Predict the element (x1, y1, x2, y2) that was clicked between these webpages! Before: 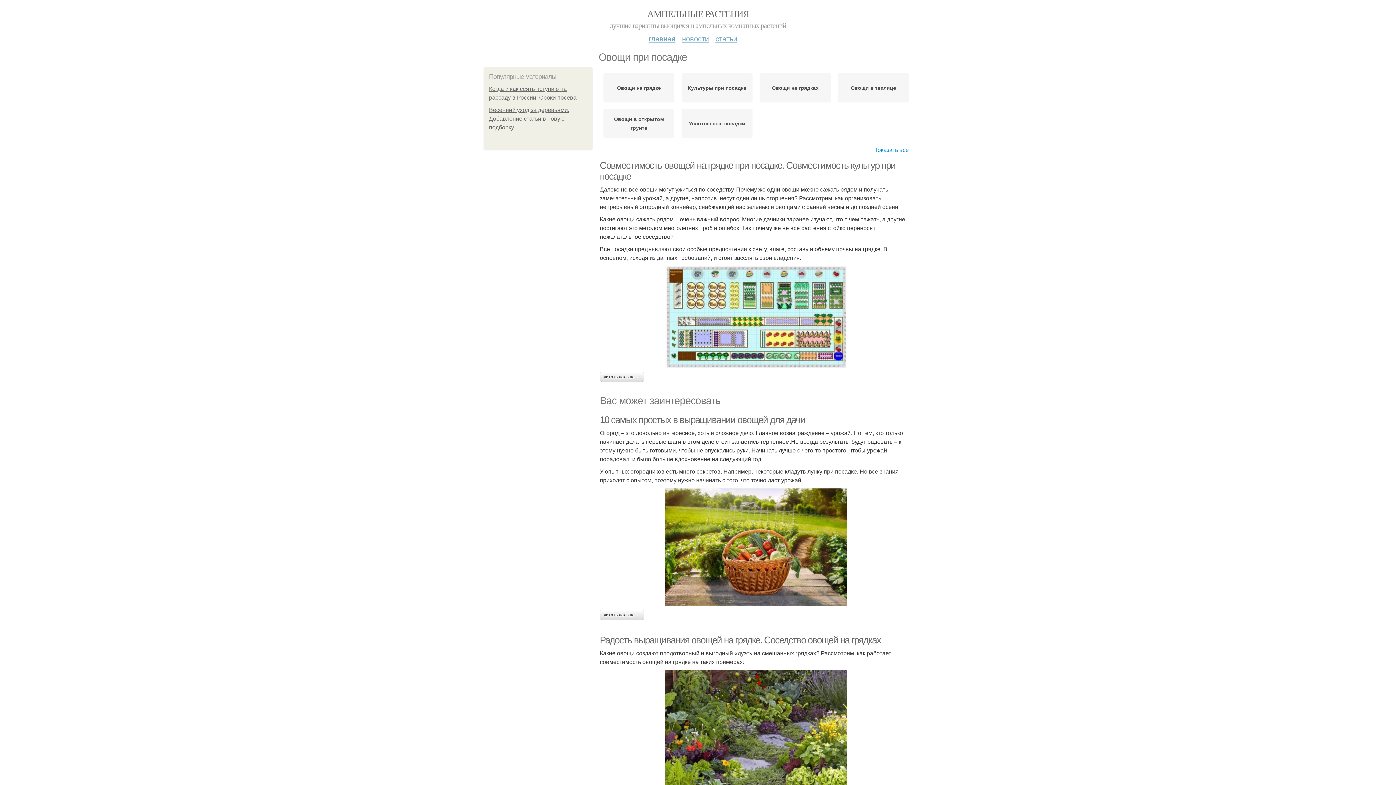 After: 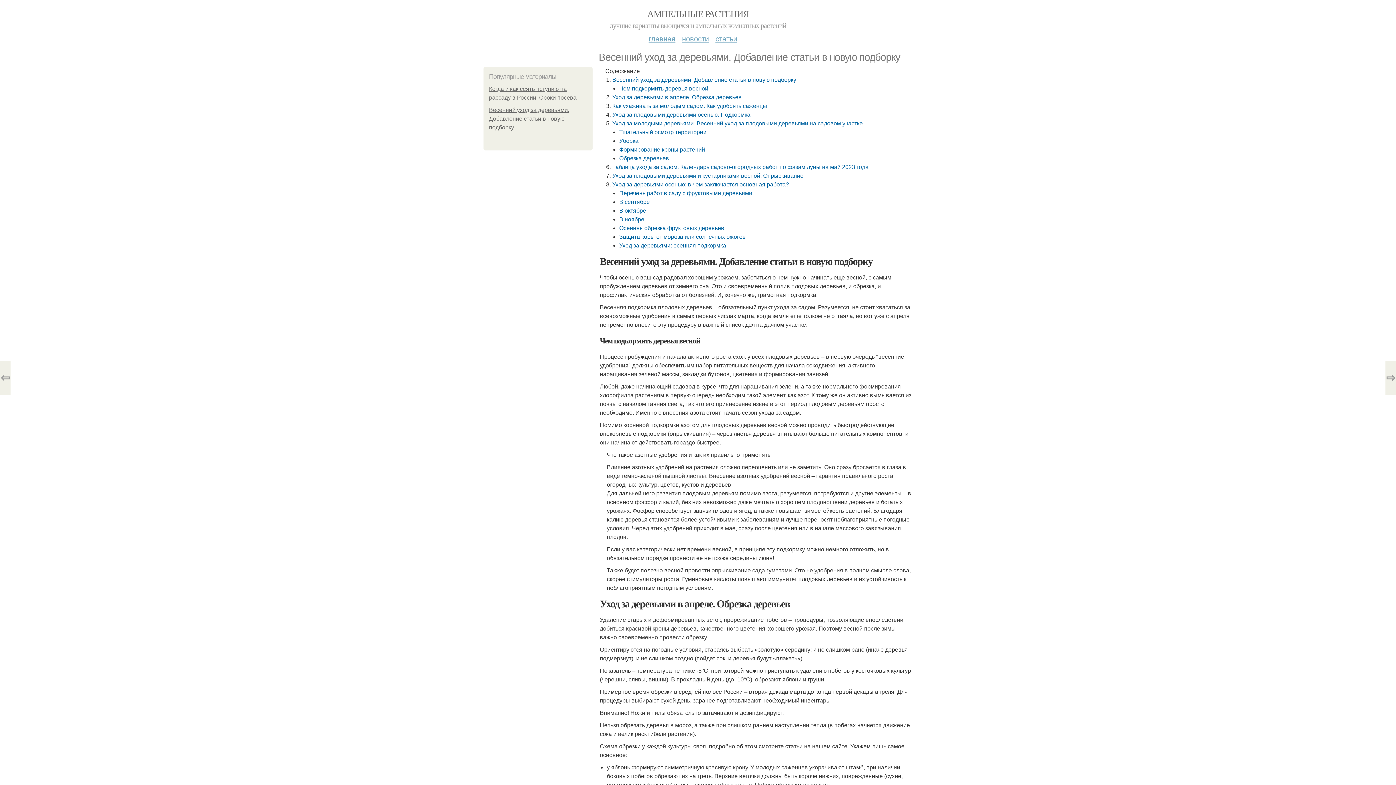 Action: bbox: (489, 106, 569, 130) label: Весенний уход за деревьями. Добавление статьи в новую подборку